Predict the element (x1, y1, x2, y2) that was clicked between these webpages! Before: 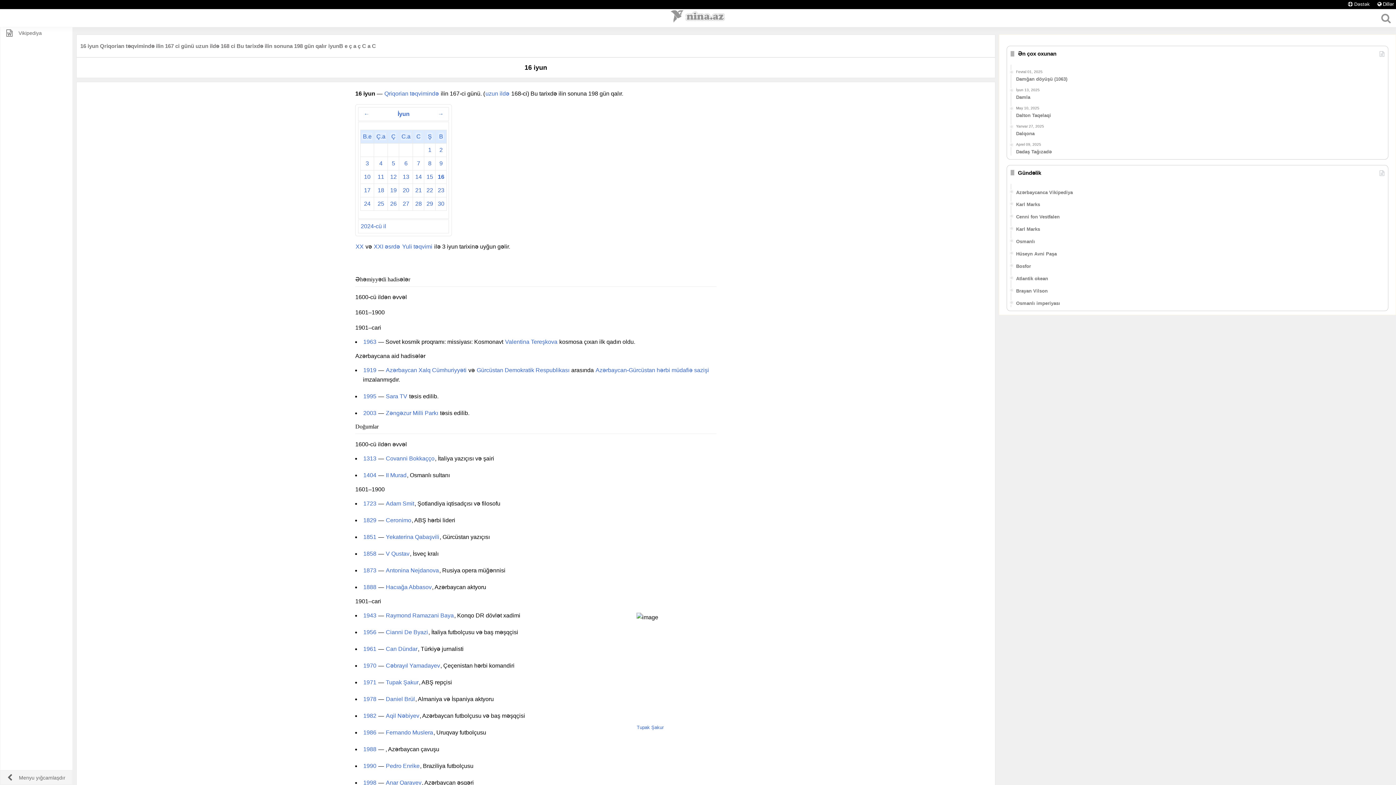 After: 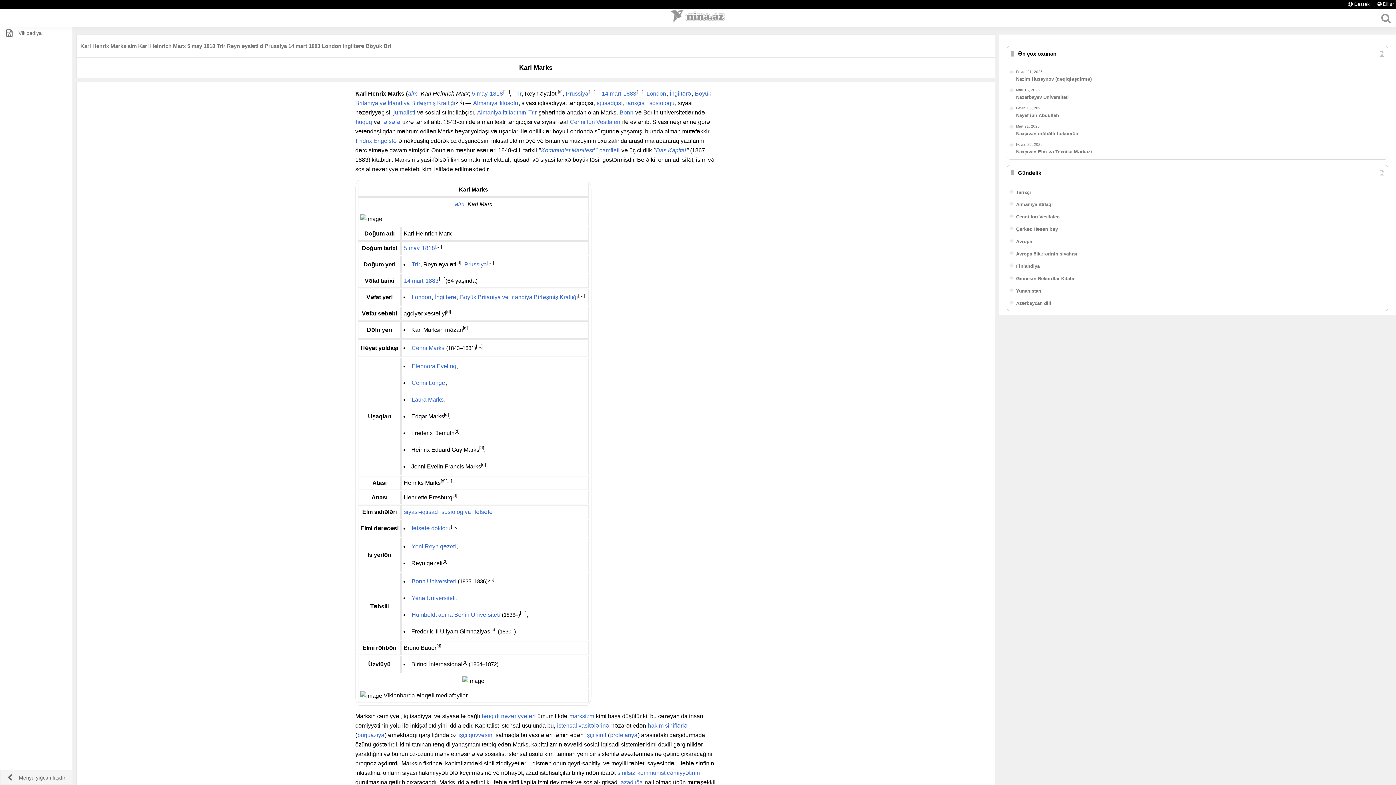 Action: bbox: (1016, 226, 1384, 232) label: Karl Marks